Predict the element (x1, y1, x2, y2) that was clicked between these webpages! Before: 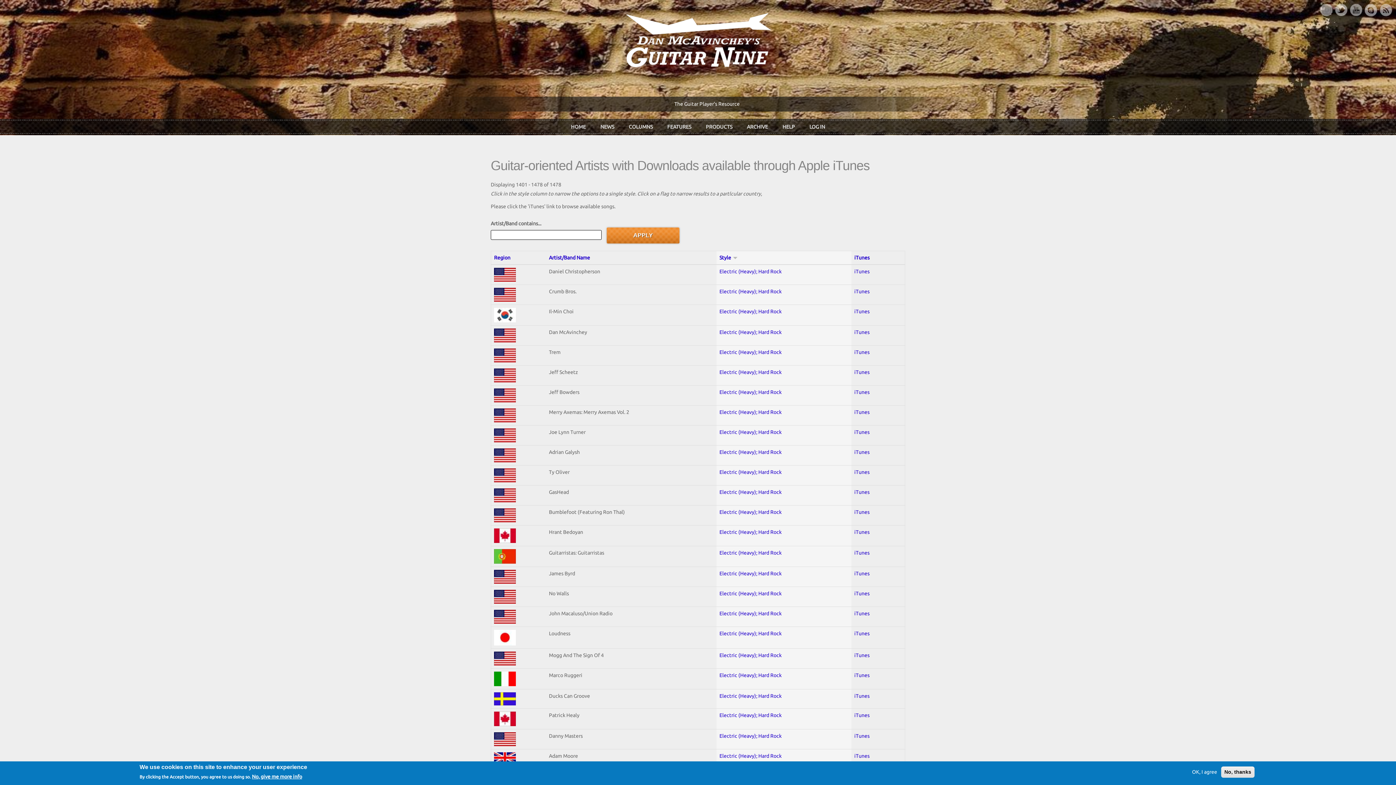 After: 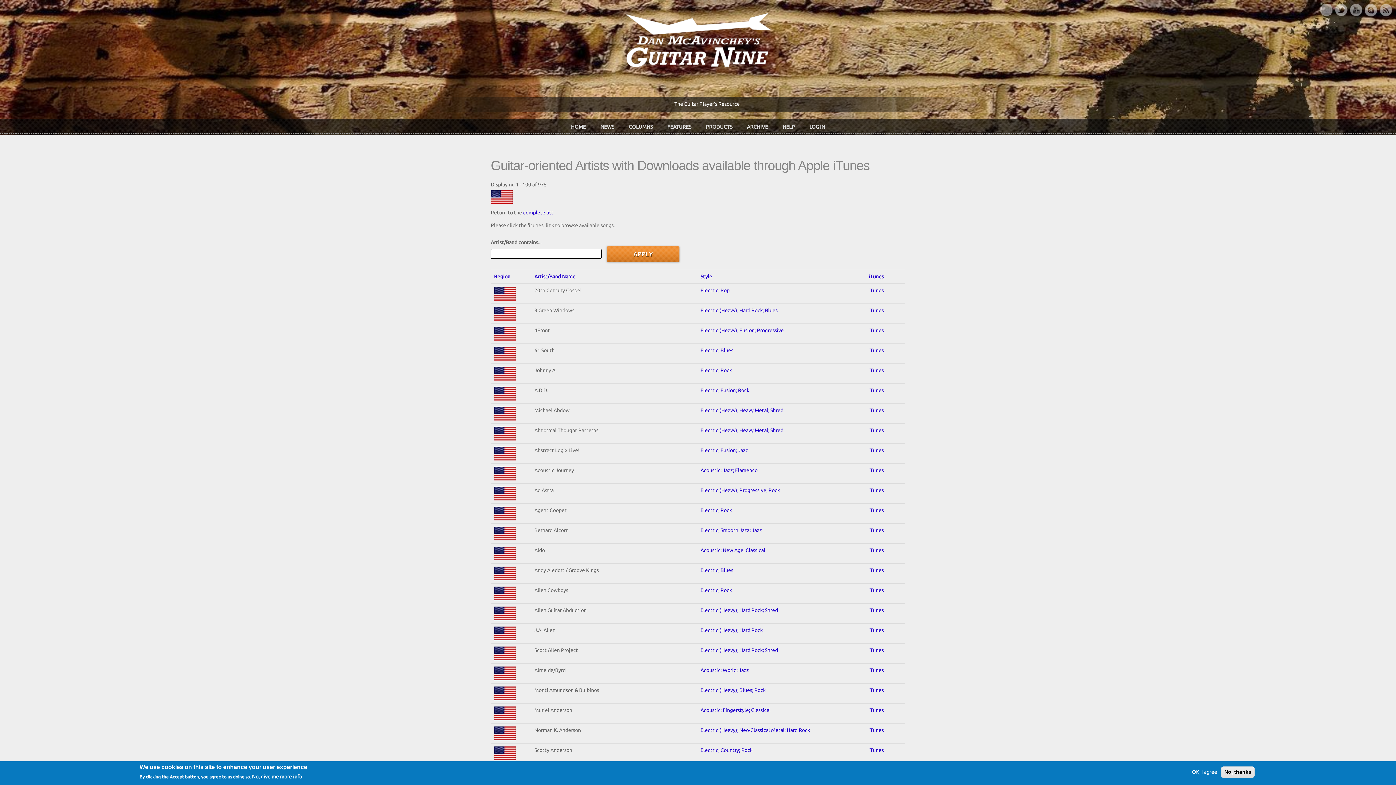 Action: bbox: (494, 732, 543, 746)